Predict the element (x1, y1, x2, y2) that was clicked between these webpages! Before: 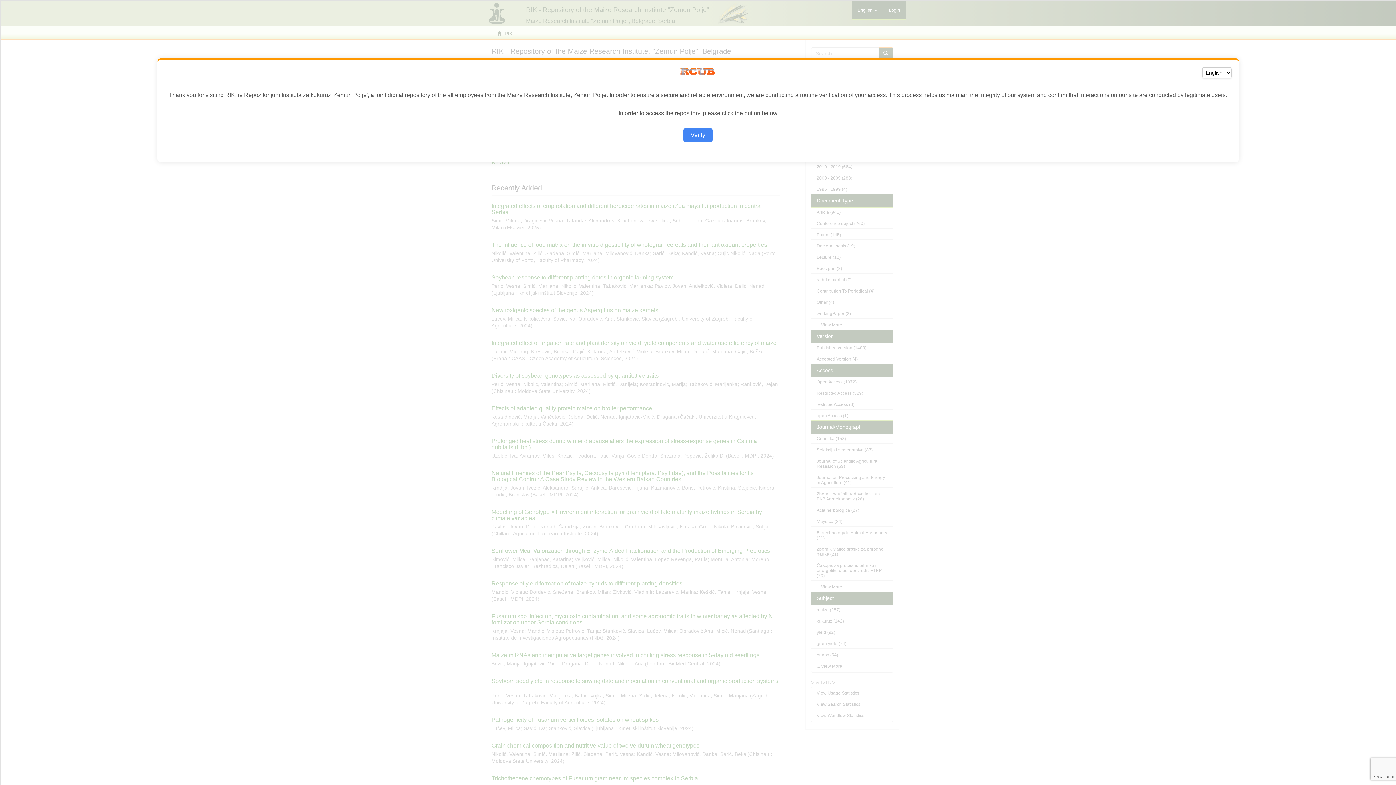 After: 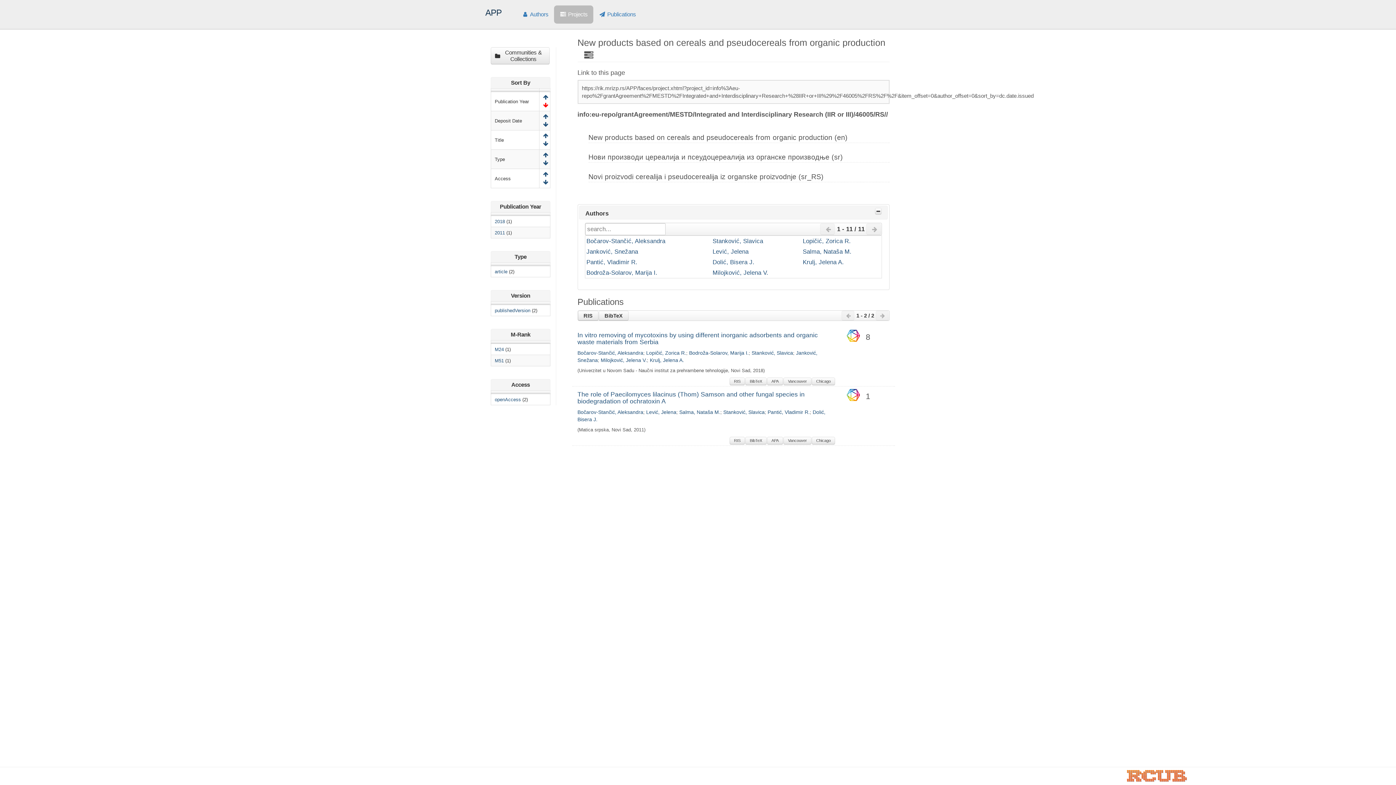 Action: bbox: (683, 128, 712, 142) label: Verify